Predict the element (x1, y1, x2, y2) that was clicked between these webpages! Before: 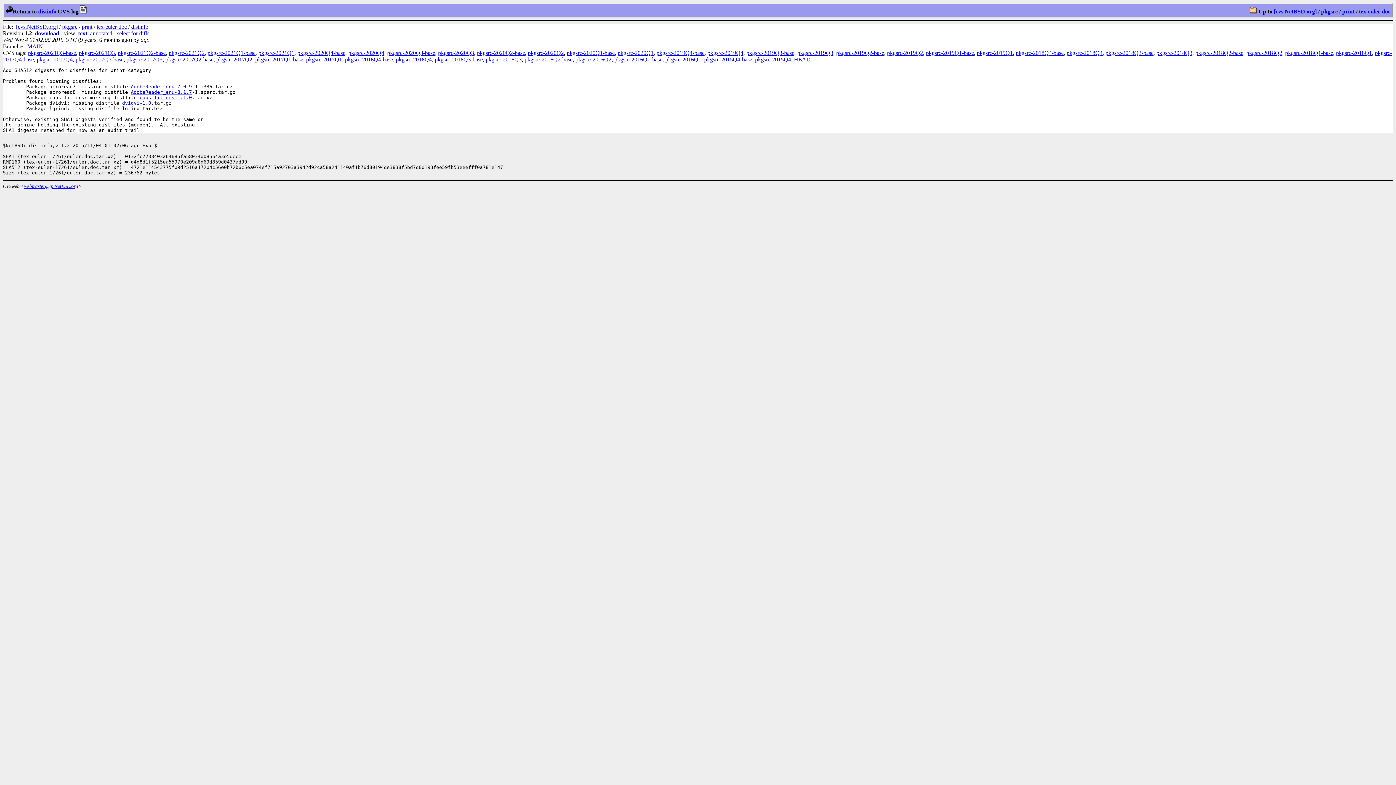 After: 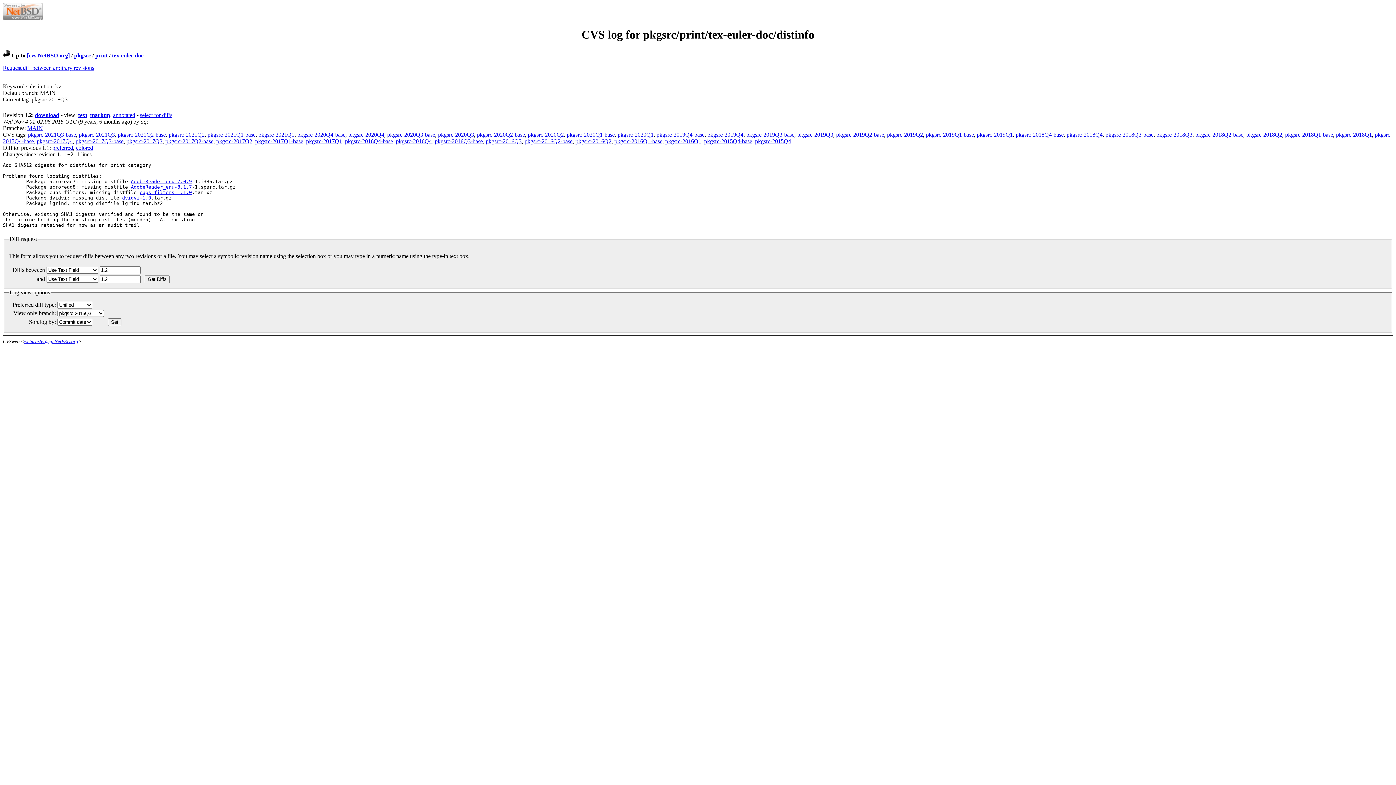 Action: bbox: (485, 56, 521, 62) label: pkgsrc-2016Q3